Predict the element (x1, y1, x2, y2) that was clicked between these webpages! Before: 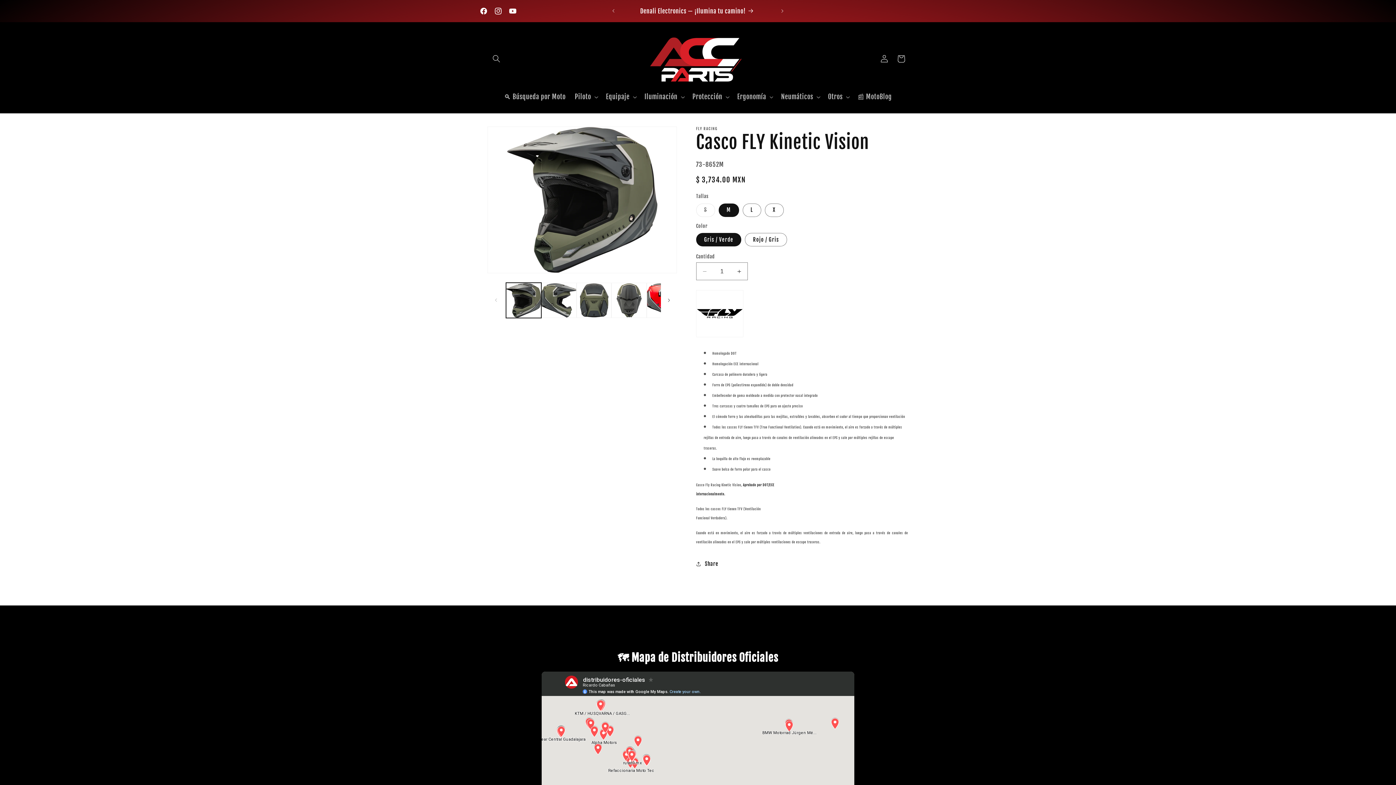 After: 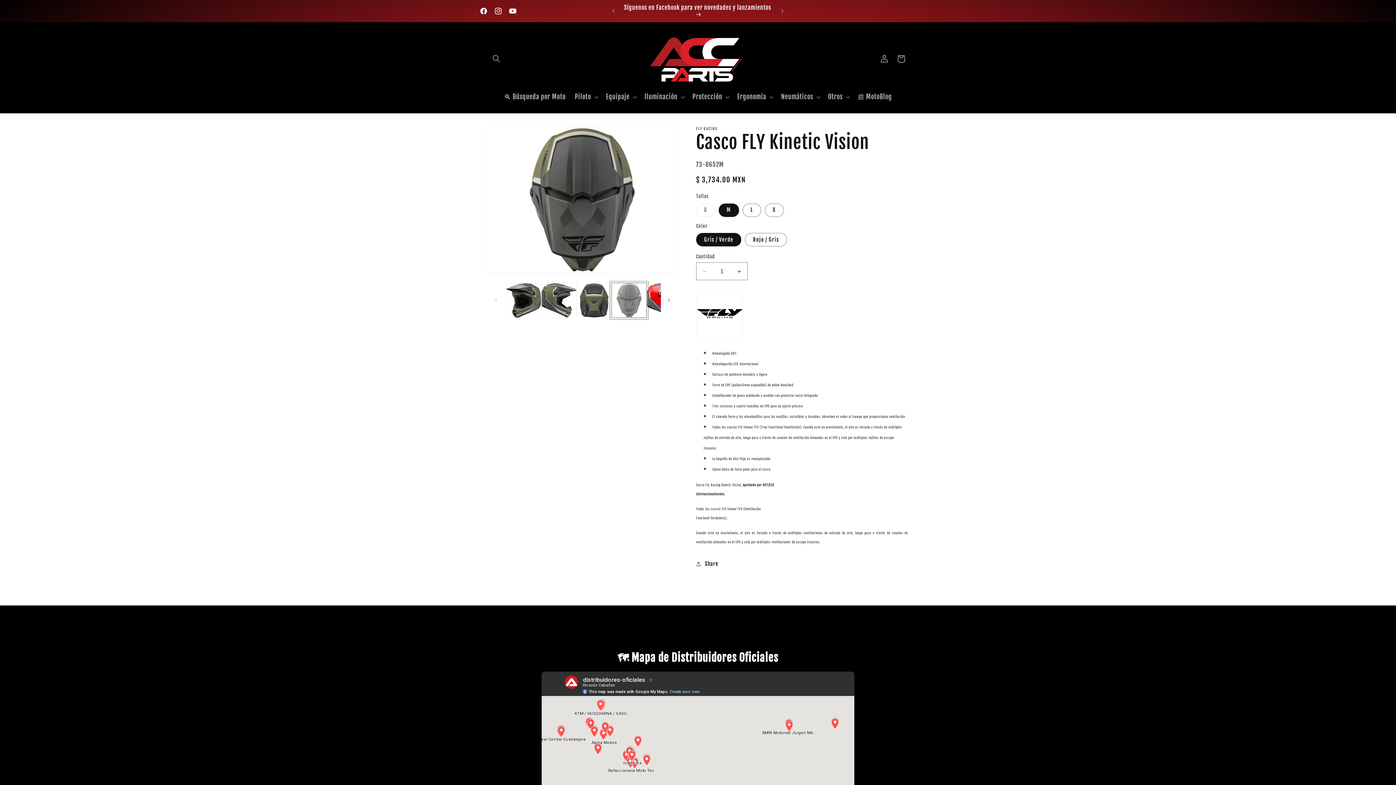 Action: bbox: (611, 282, 647, 318) label: Cargar la imagen 5 en la vista de la galería